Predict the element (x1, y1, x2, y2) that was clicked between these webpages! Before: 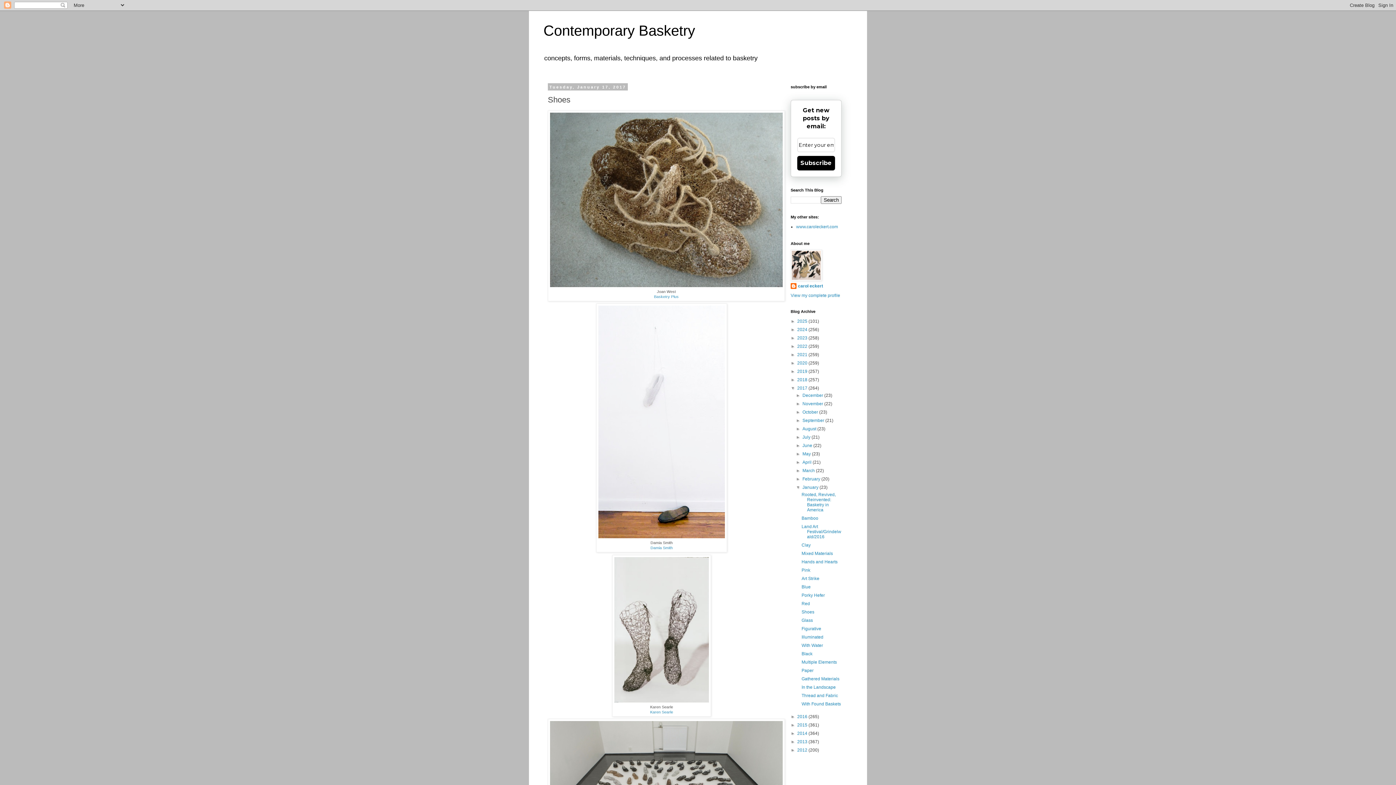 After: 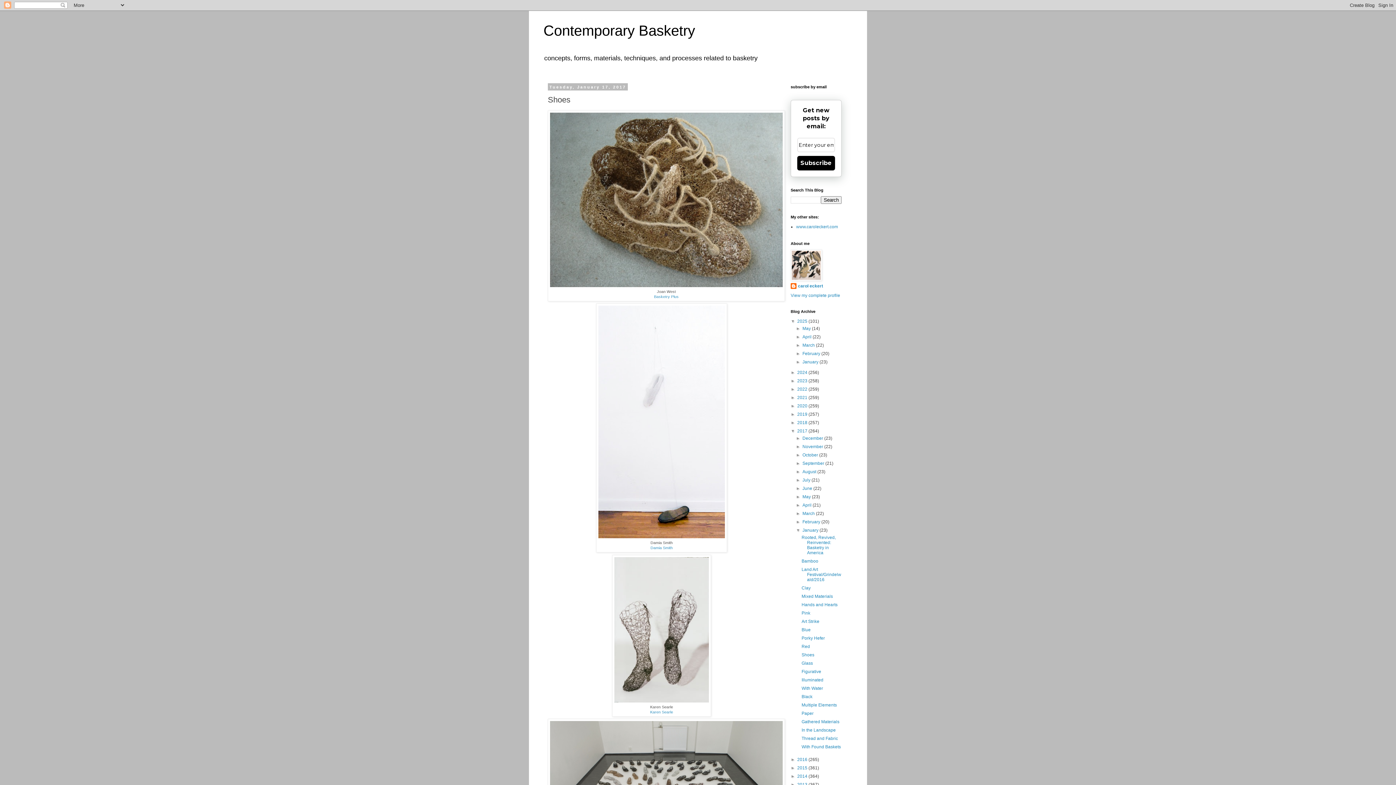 Action: label: ►   bbox: (790, 318, 797, 324)